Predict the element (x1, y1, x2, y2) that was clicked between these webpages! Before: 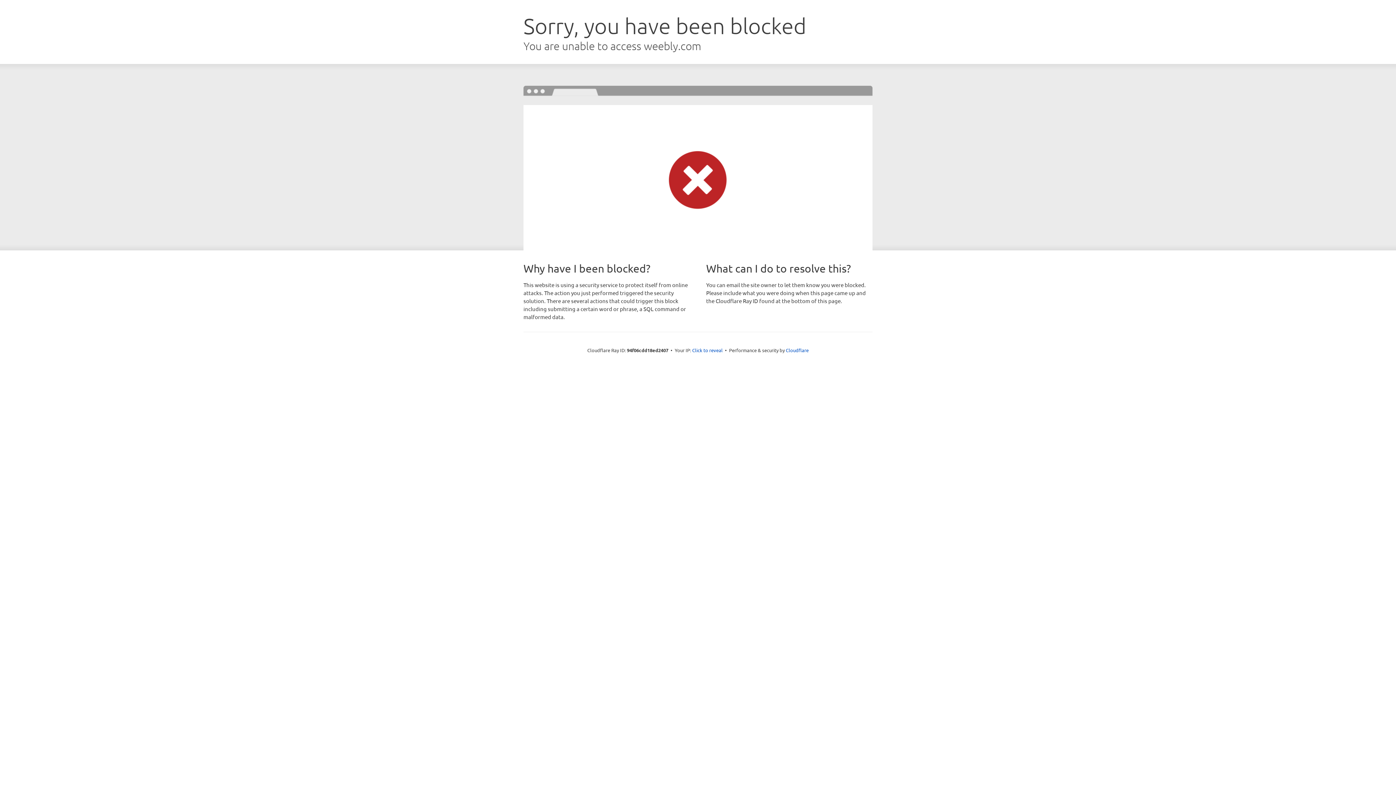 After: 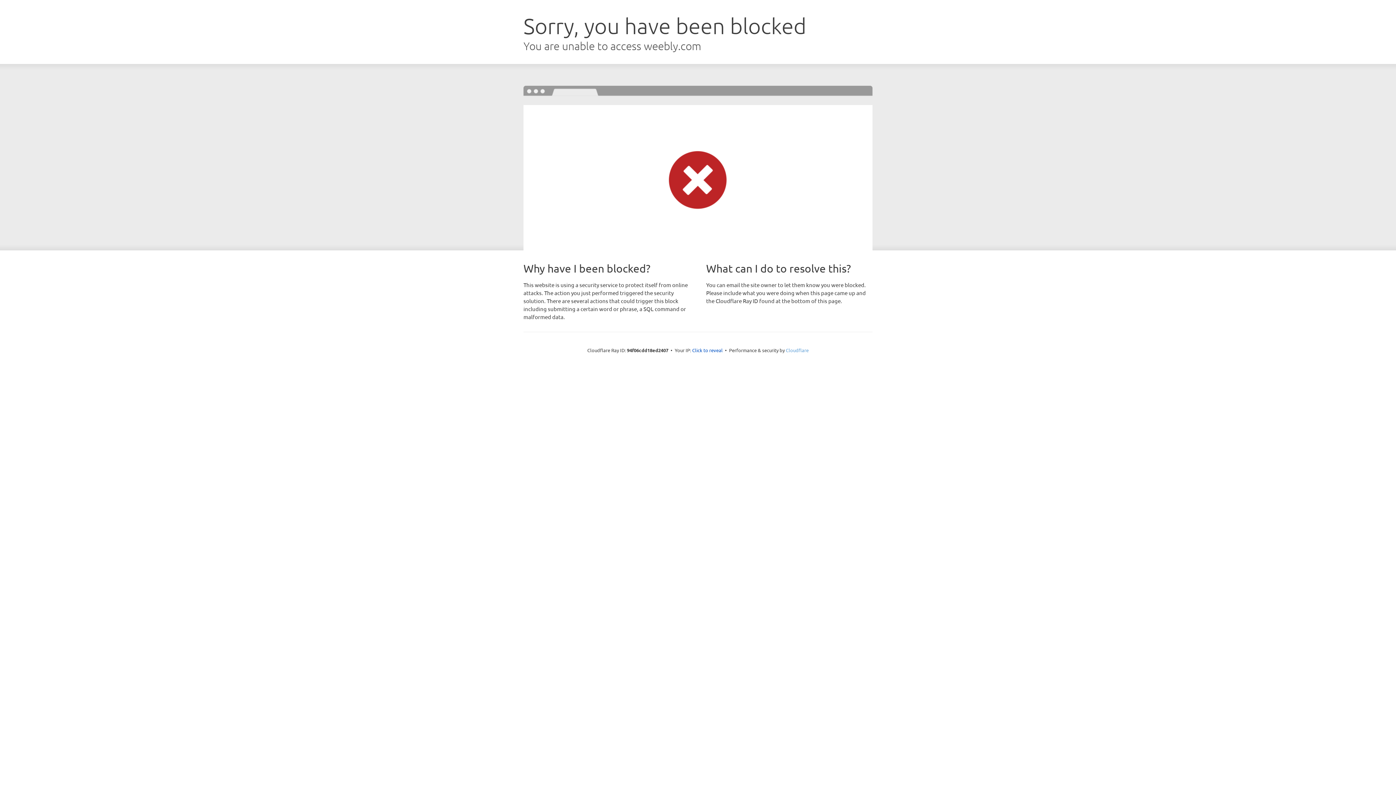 Action: bbox: (786, 347, 808, 353) label: Cloudflare